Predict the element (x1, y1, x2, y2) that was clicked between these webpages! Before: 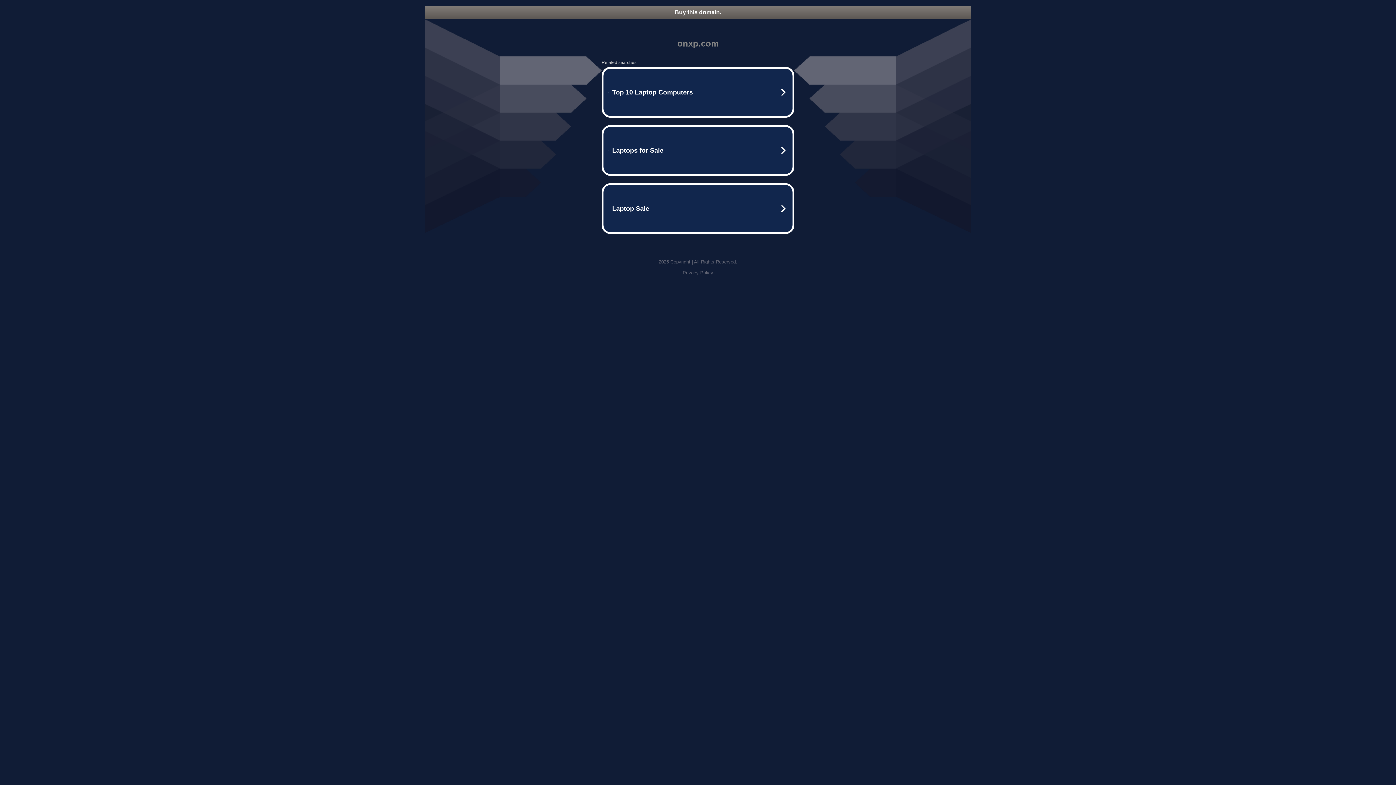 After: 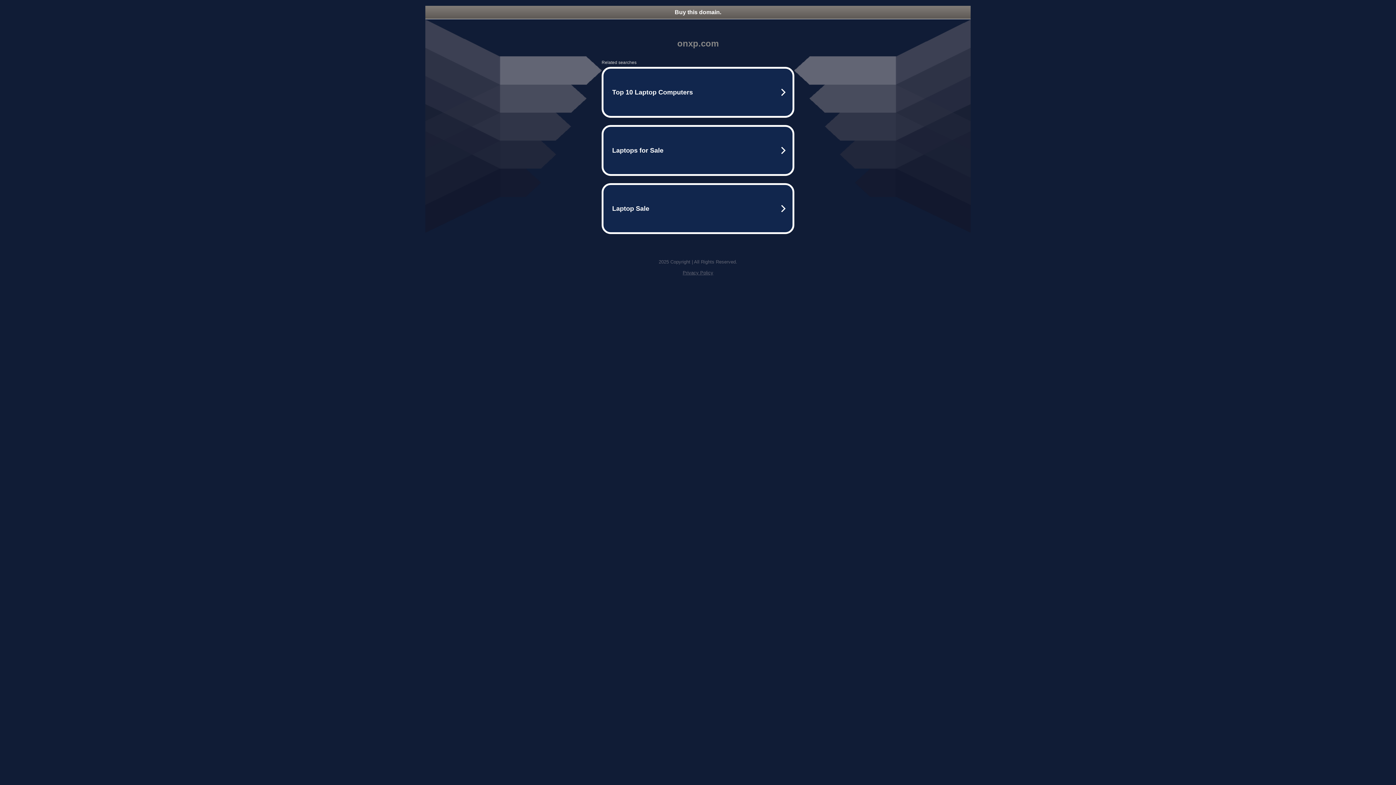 Action: bbox: (682, 270, 713, 275) label: Privacy Policy